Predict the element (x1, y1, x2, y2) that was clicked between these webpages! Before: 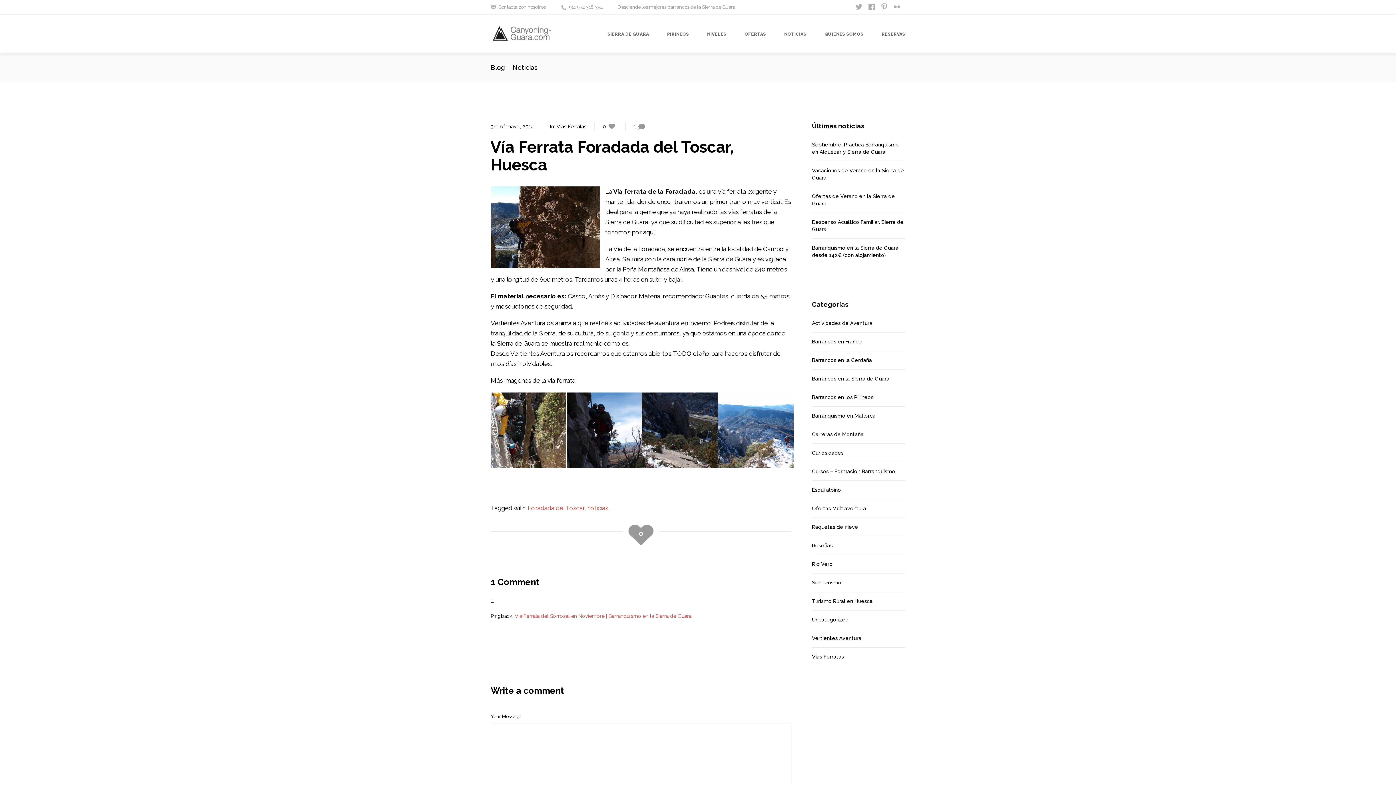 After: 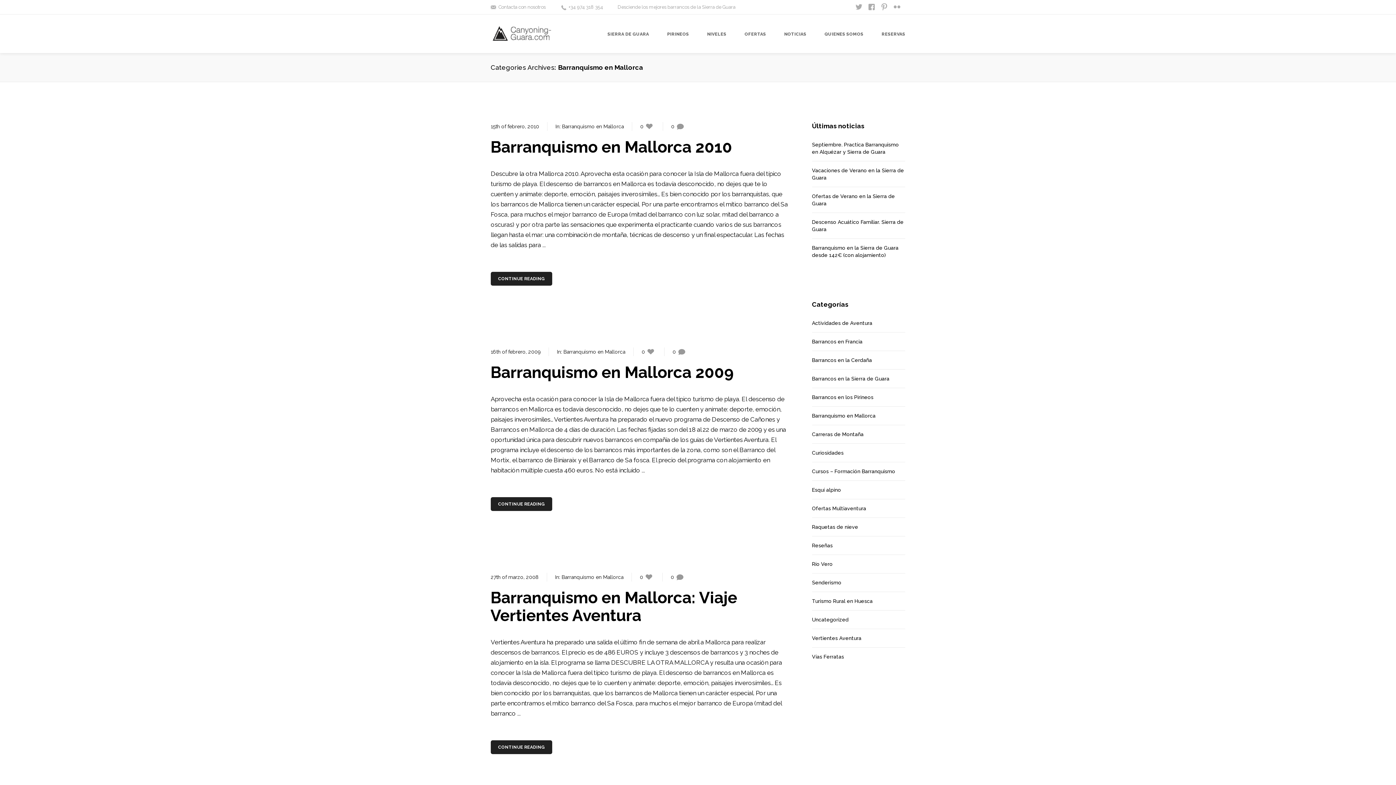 Action: label: Barranquismo en Mallorca bbox: (812, 408, 875, 423)